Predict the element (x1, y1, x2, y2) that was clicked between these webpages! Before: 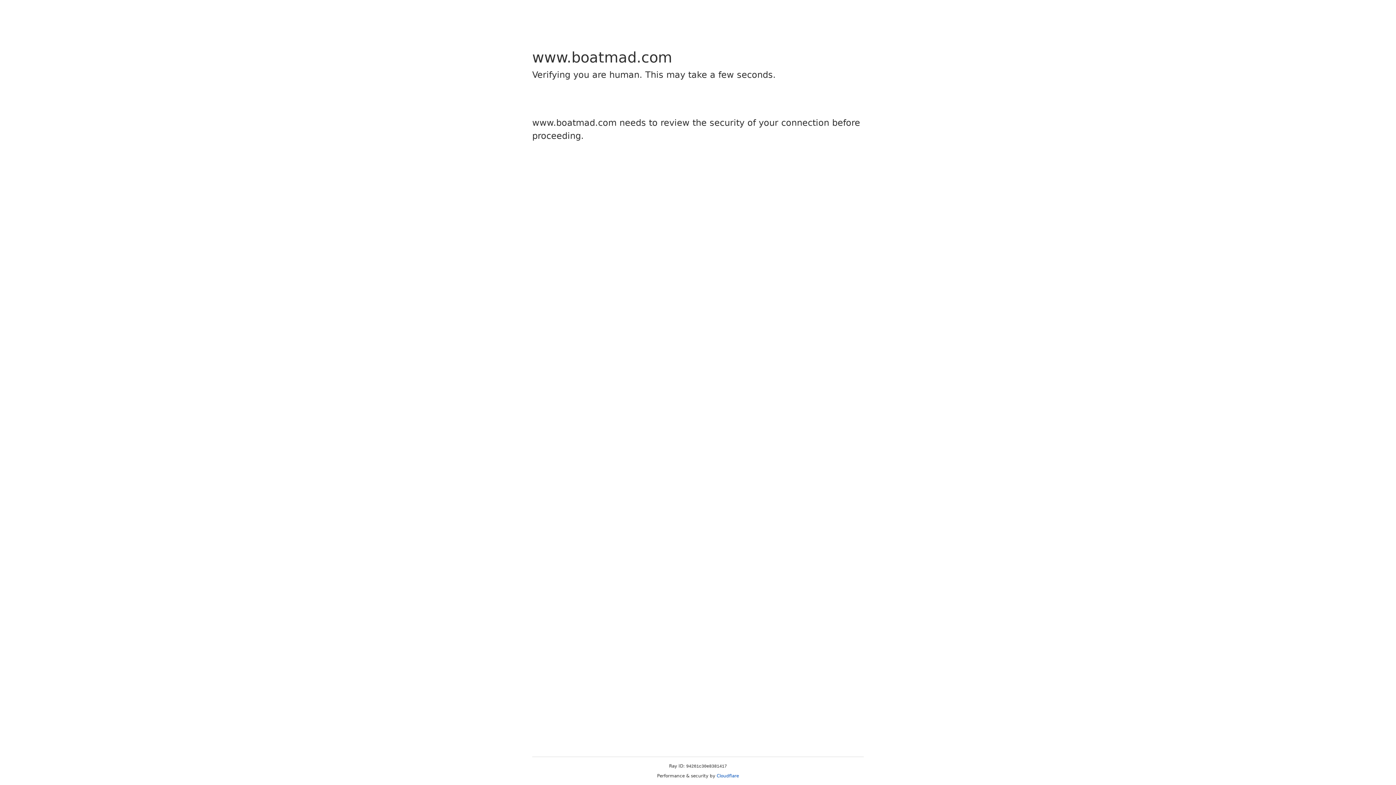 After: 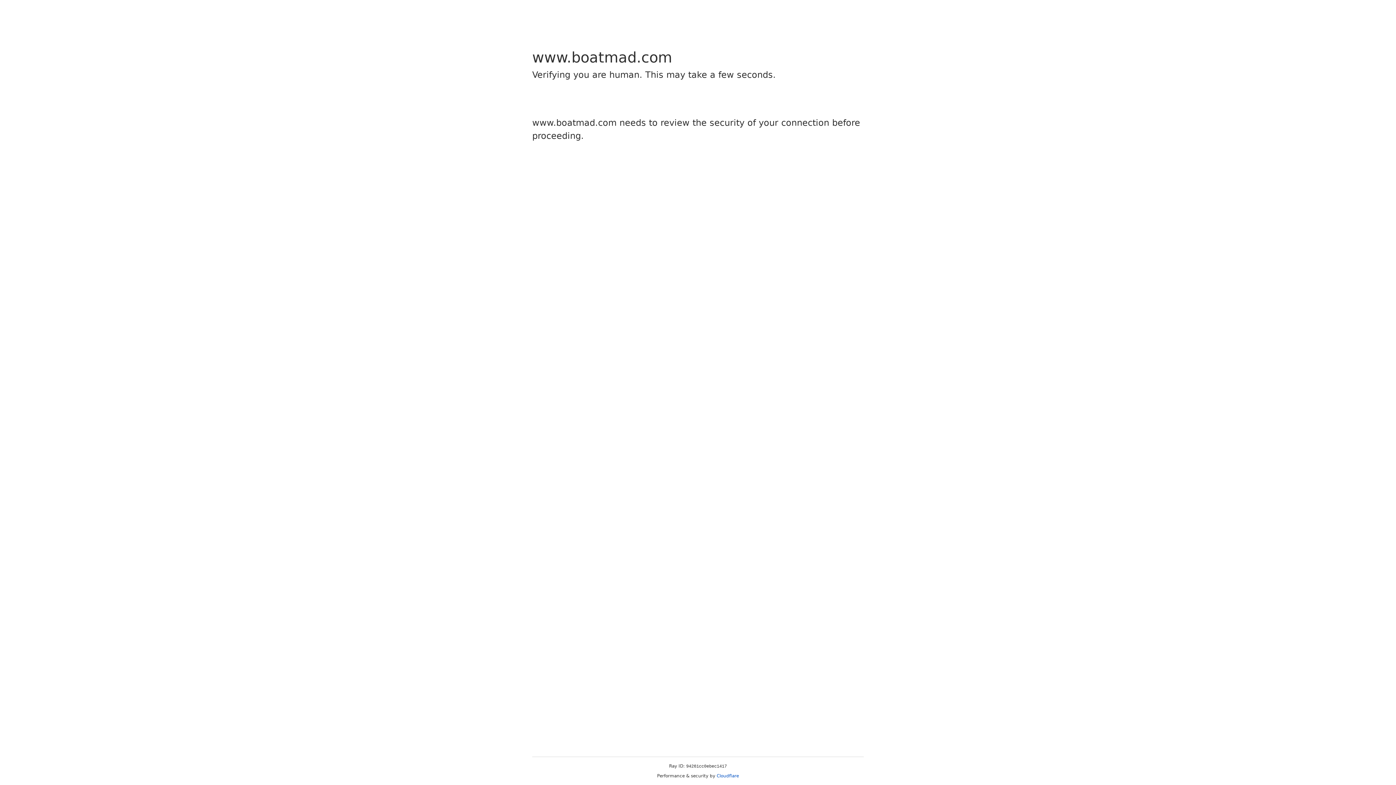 Action: bbox: (716, 773, 739, 778) label: Cloudflare